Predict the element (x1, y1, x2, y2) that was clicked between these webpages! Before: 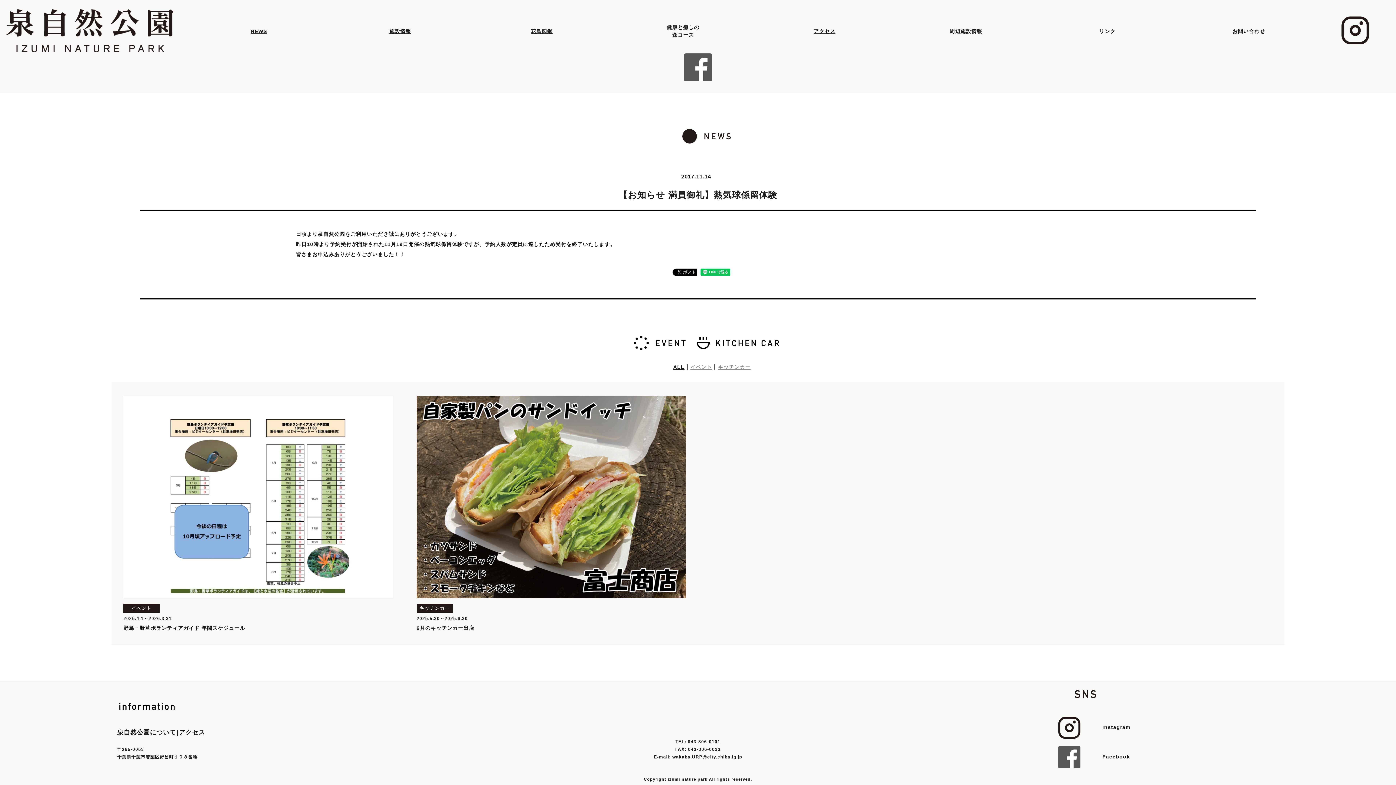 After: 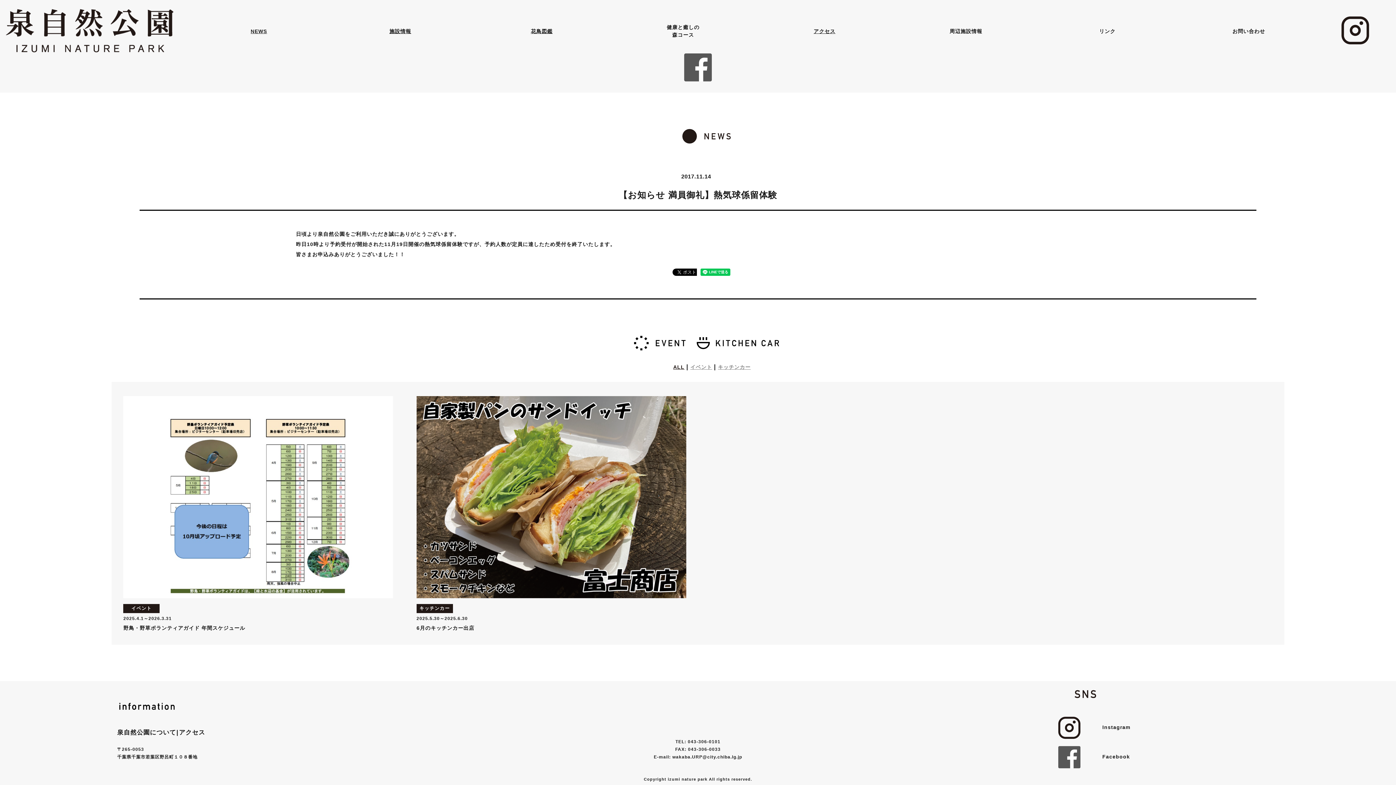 Action: bbox: (684, 76, 712, 82)